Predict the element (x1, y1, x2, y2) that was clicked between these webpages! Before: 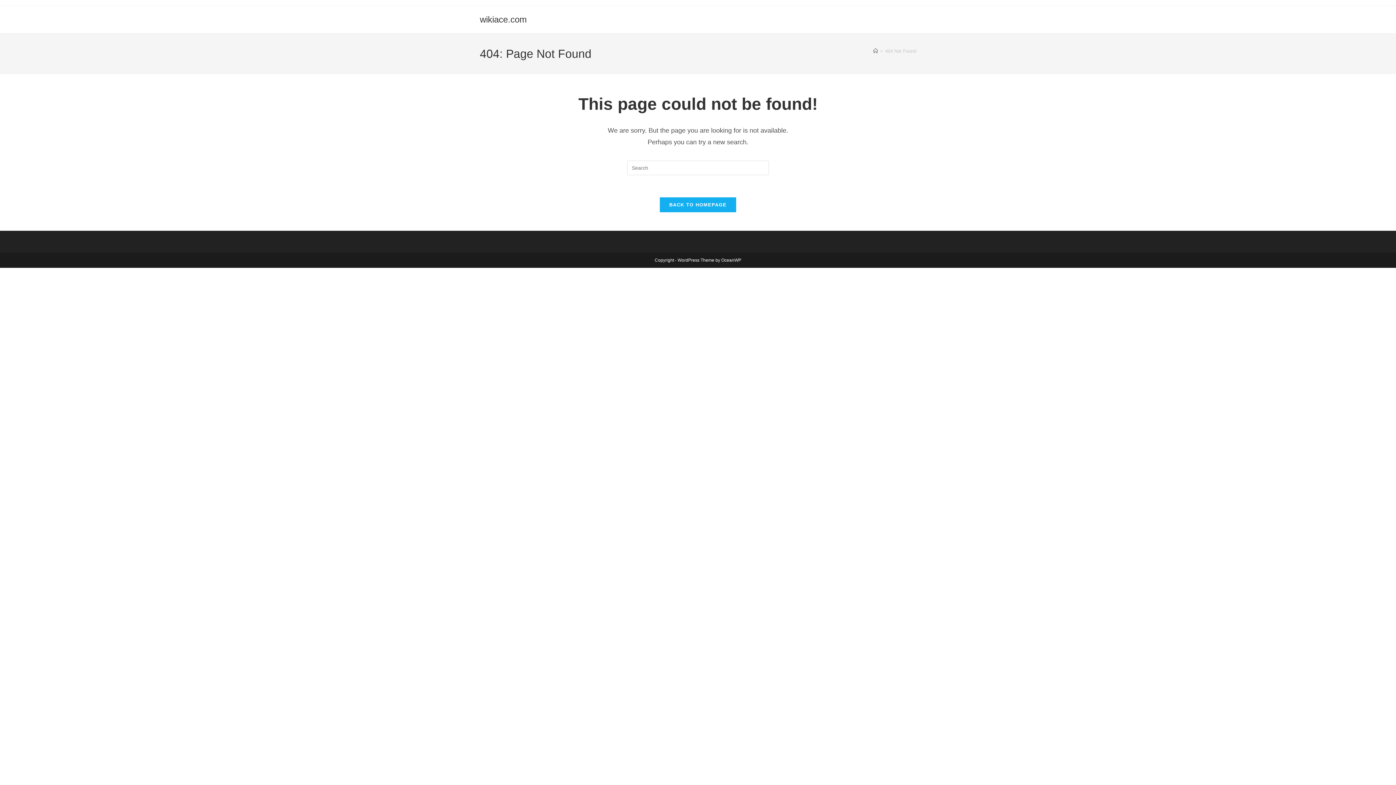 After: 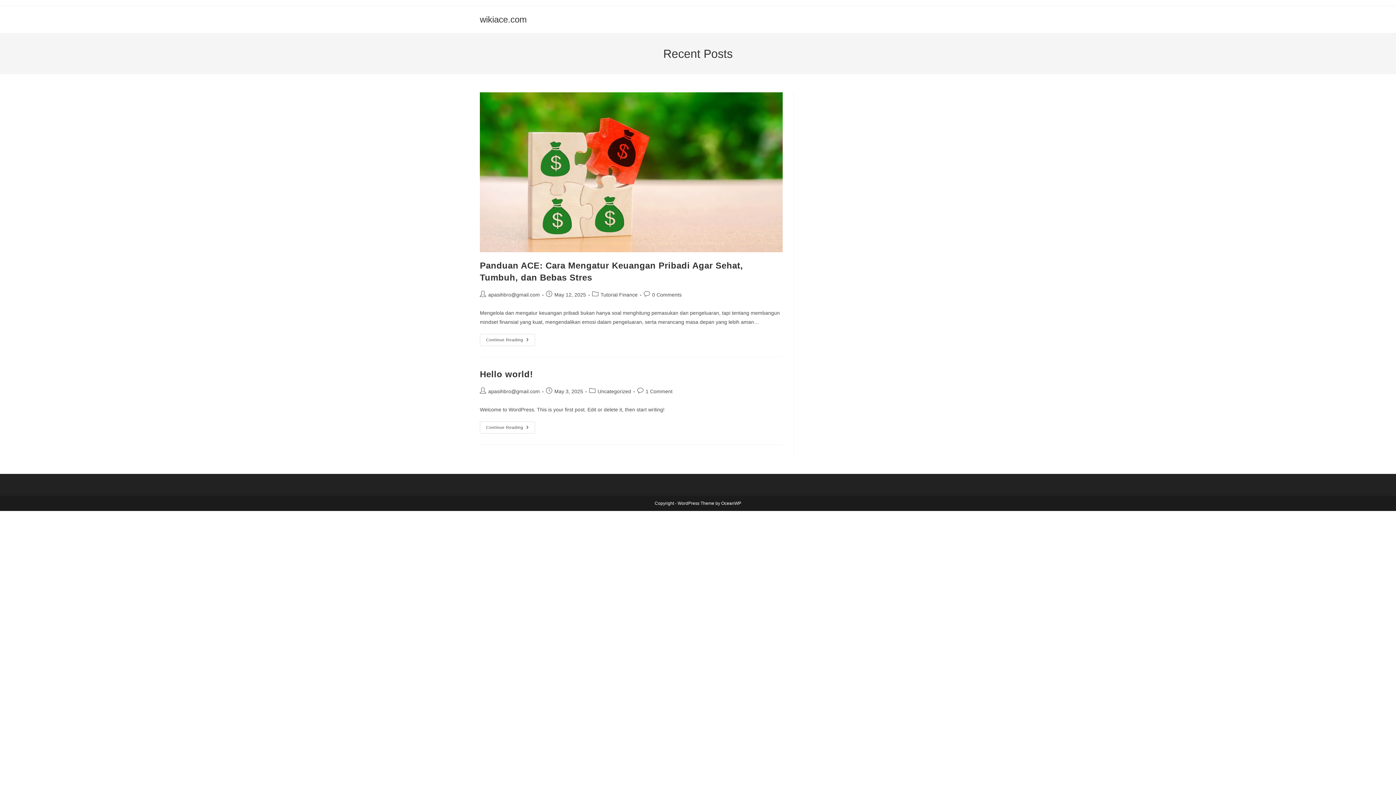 Action: label: Home bbox: (873, 48, 878, 53)